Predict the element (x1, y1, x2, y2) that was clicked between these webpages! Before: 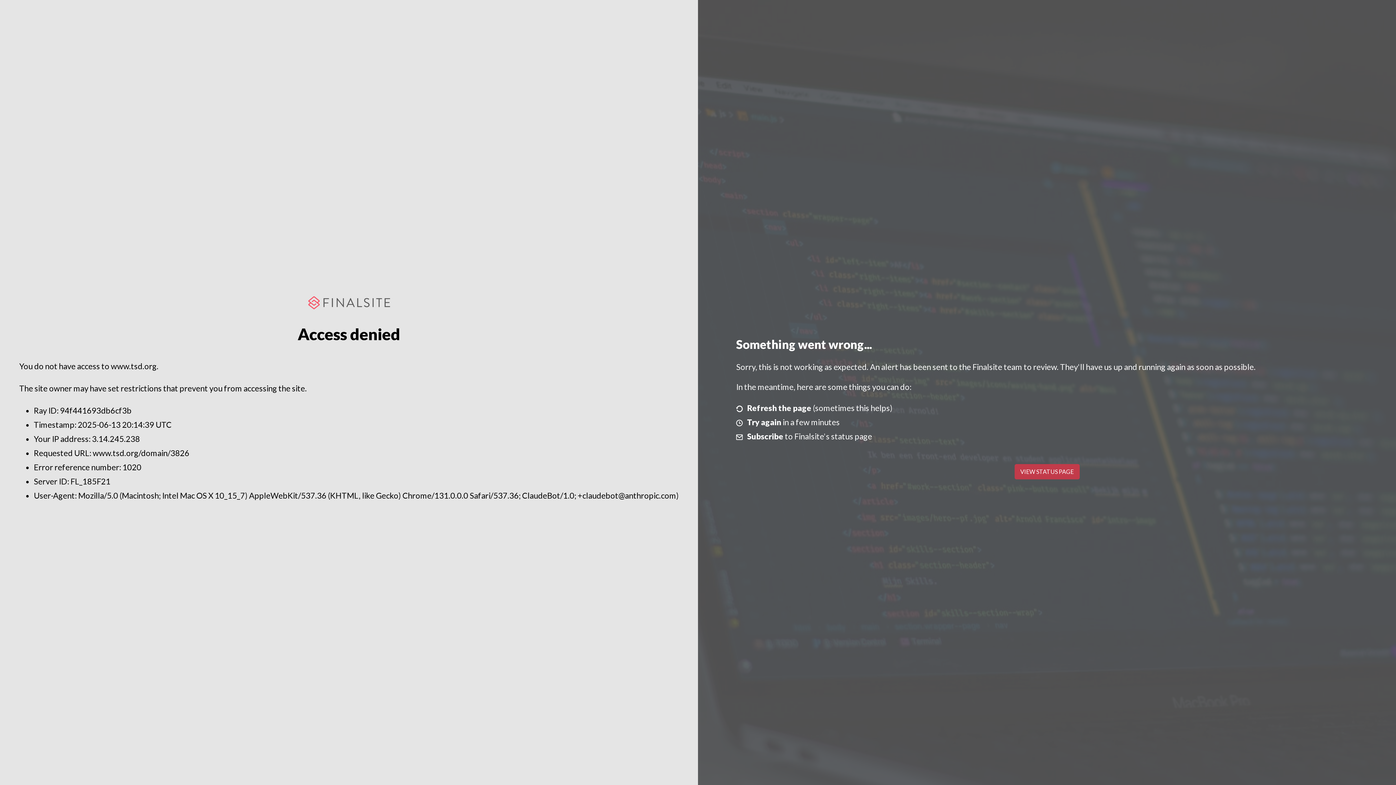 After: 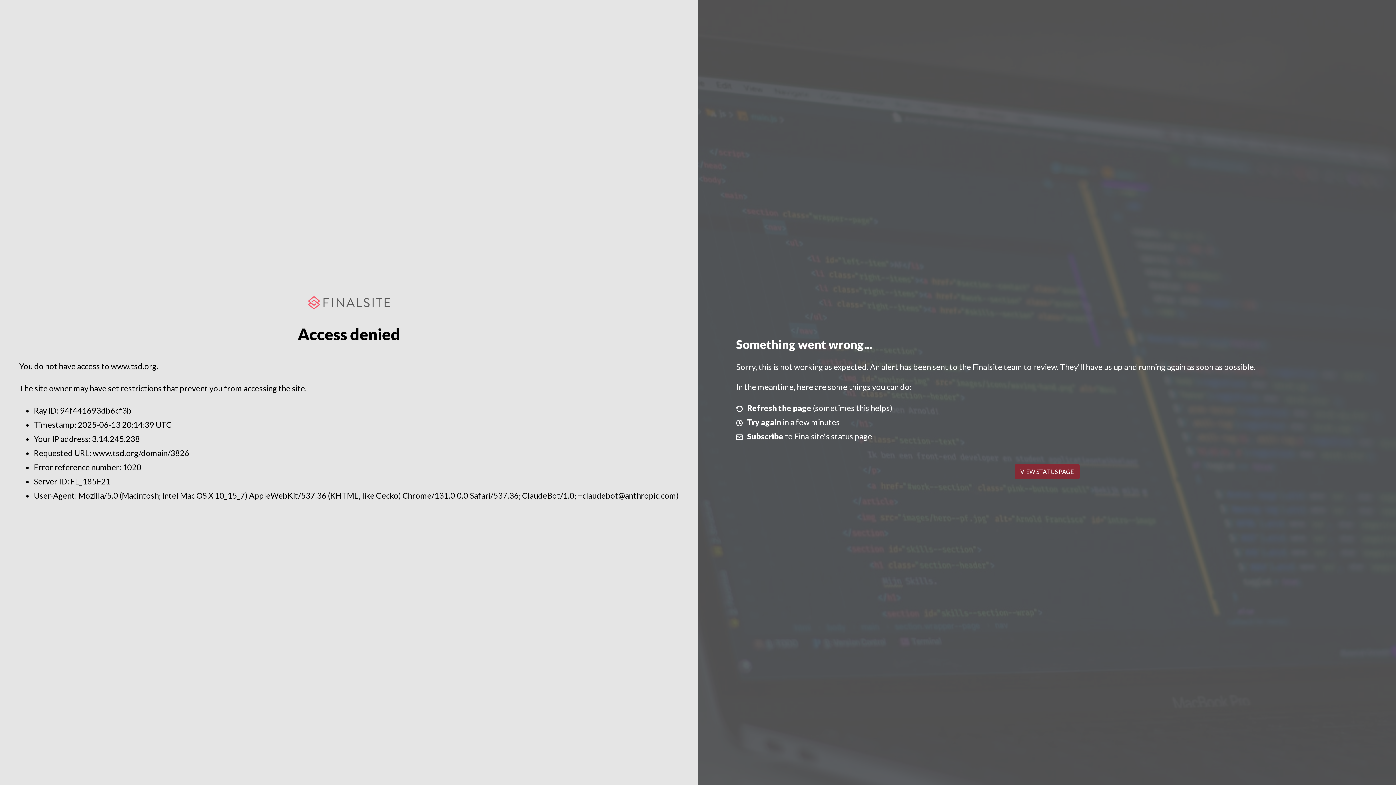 Action: label: VIEW STATUS PAGE bbox: (1014, 464, 1079, 479)